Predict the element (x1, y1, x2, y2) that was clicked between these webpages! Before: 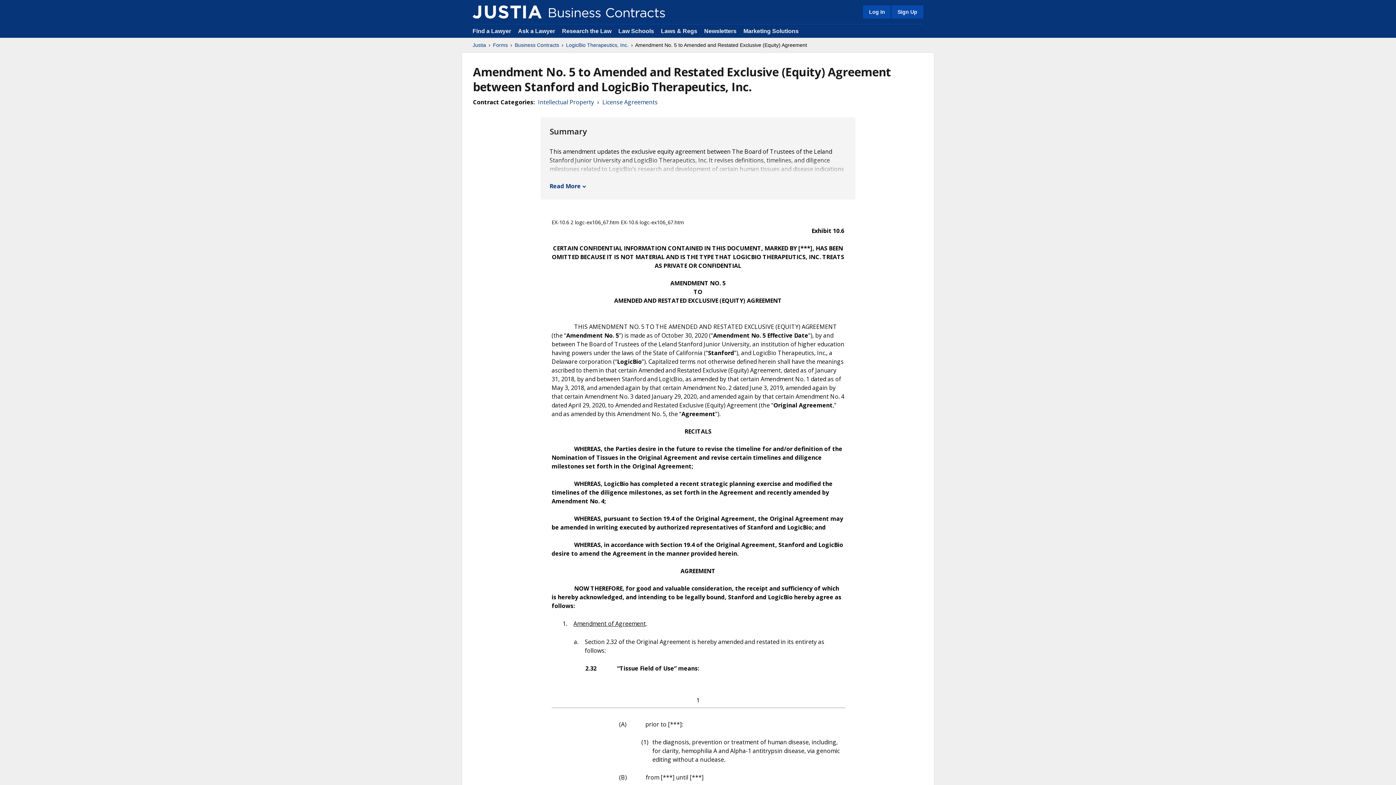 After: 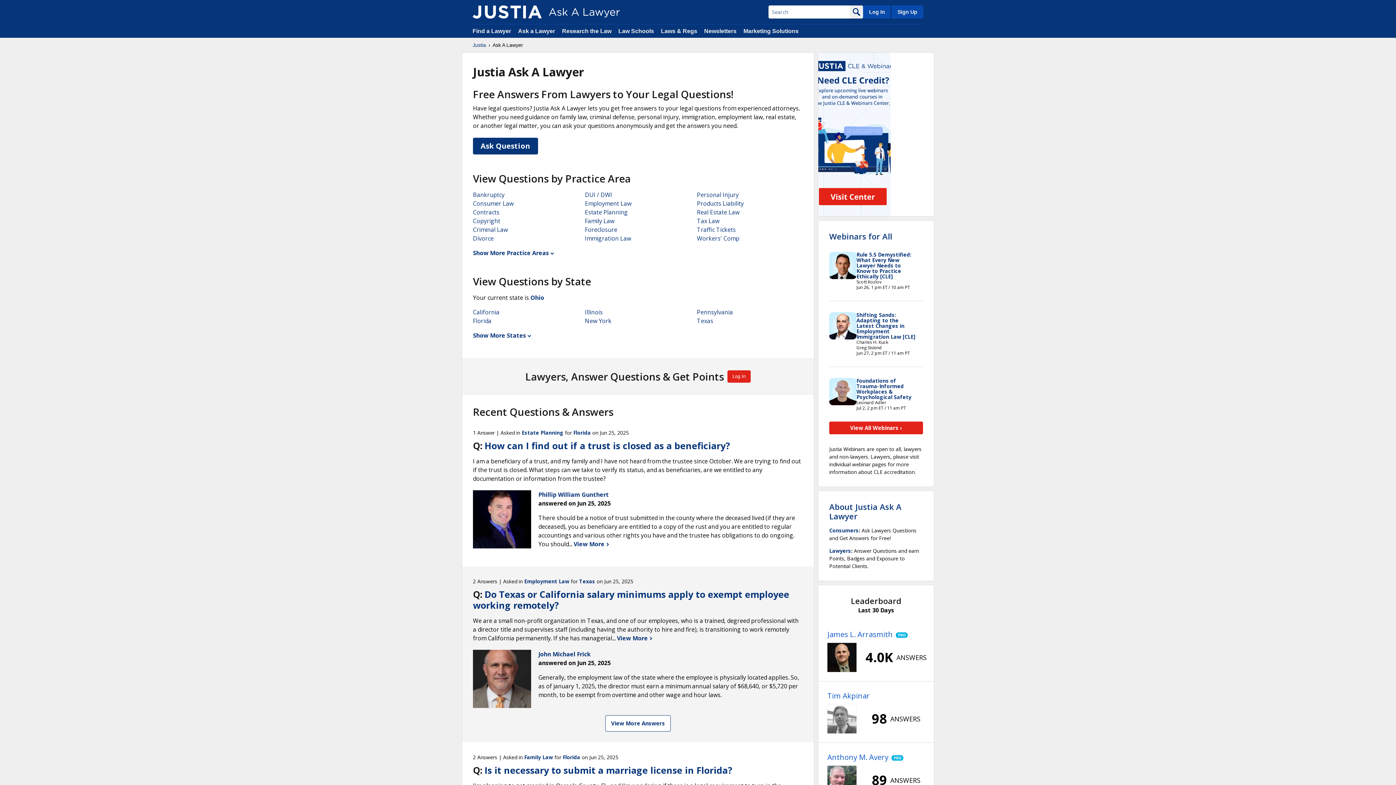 Action: label: Ask a Lawyer  bbox: (518, 28, 556, 34)